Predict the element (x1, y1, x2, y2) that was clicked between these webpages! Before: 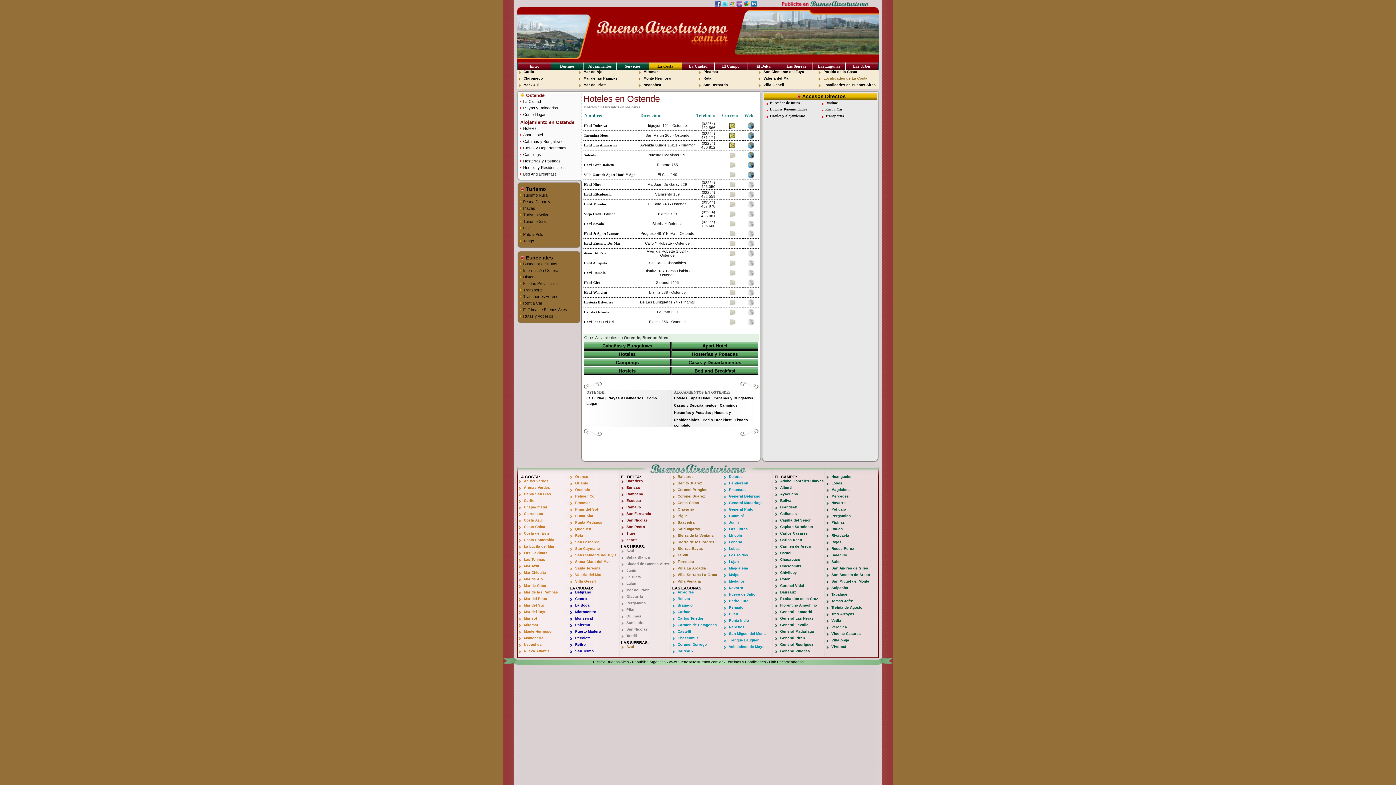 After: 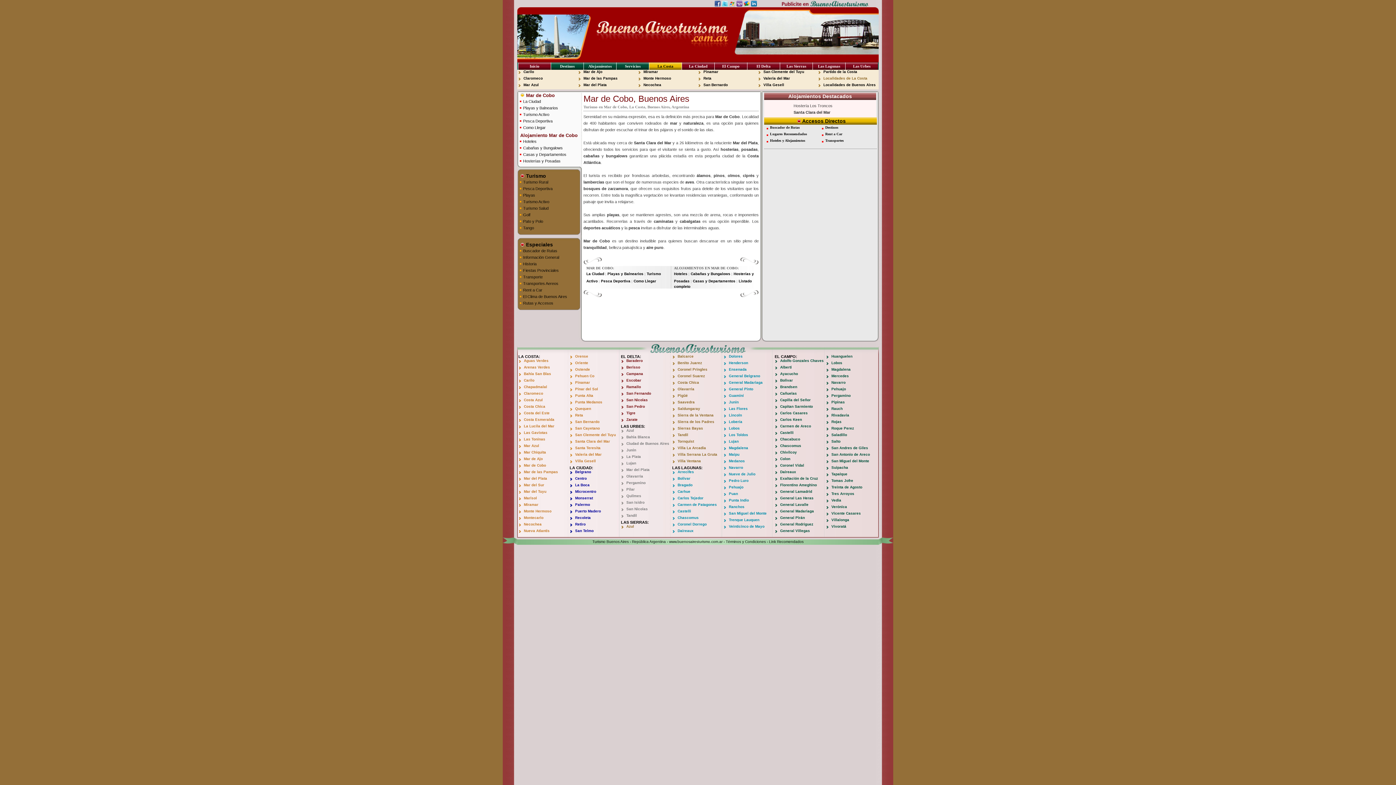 Action: label: Mar de Cobo bbox: (518, 584, 558, 590)